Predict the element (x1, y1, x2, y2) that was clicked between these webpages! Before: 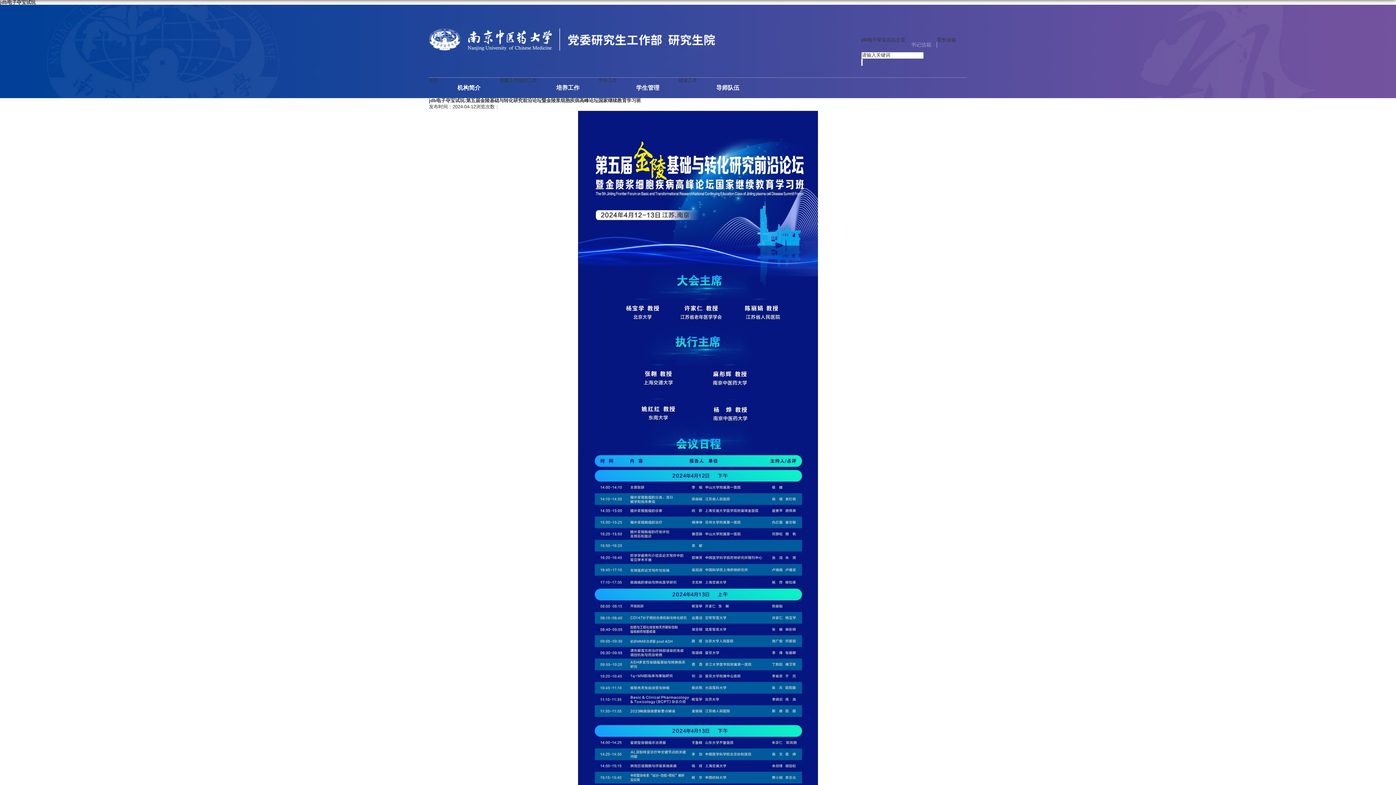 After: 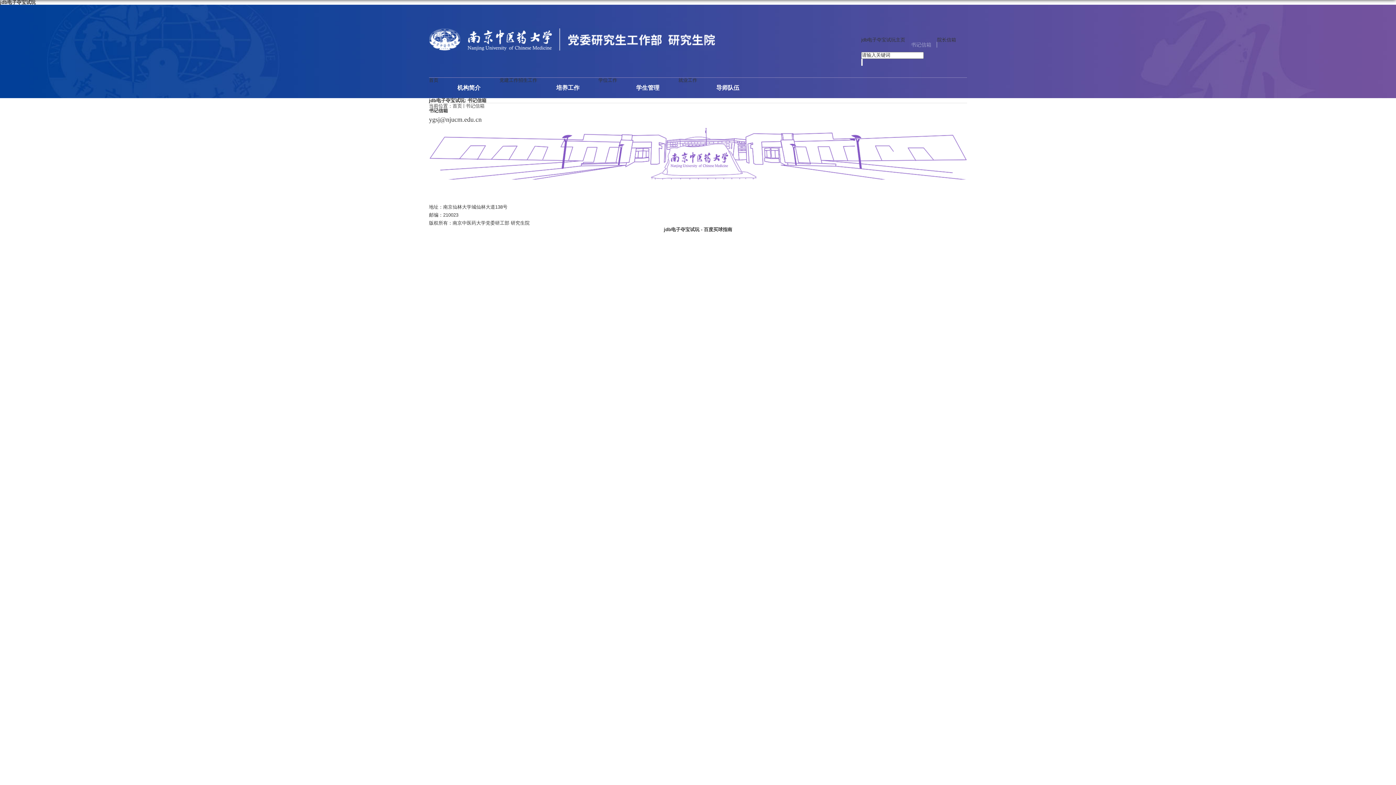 Action: label: 书记信箱 bbox: (905, 41, 937, 47)